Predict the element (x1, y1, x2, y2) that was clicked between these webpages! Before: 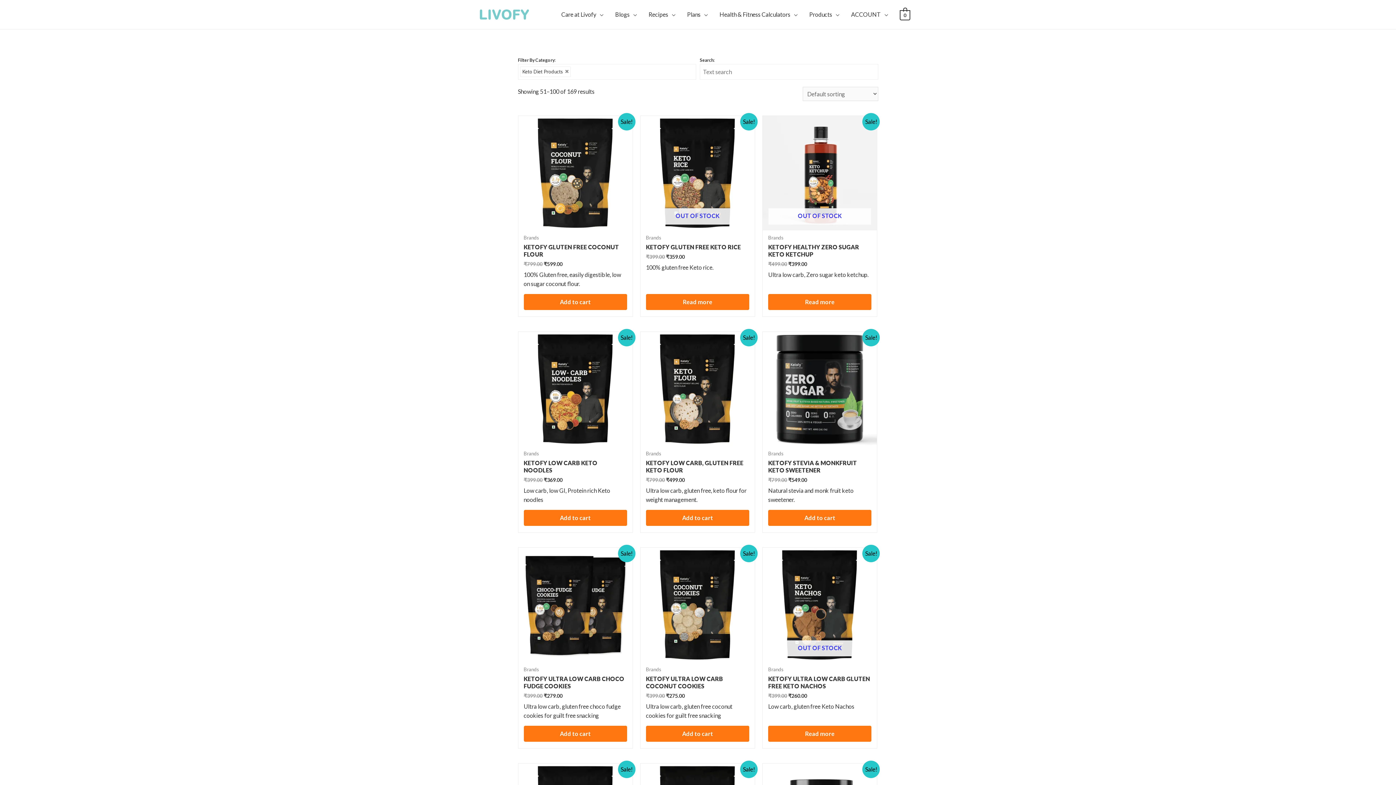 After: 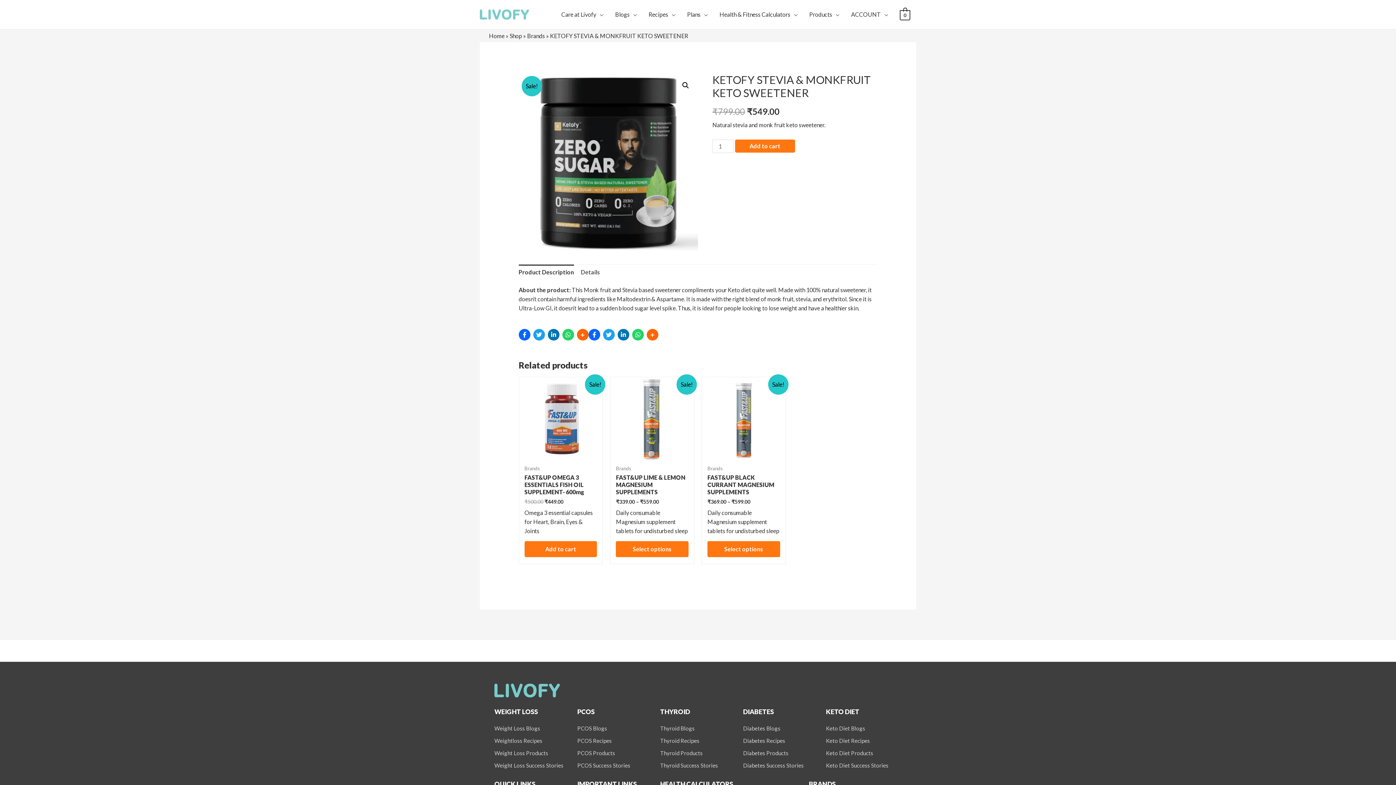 Action: bbox: (762, 332, 877, 446)